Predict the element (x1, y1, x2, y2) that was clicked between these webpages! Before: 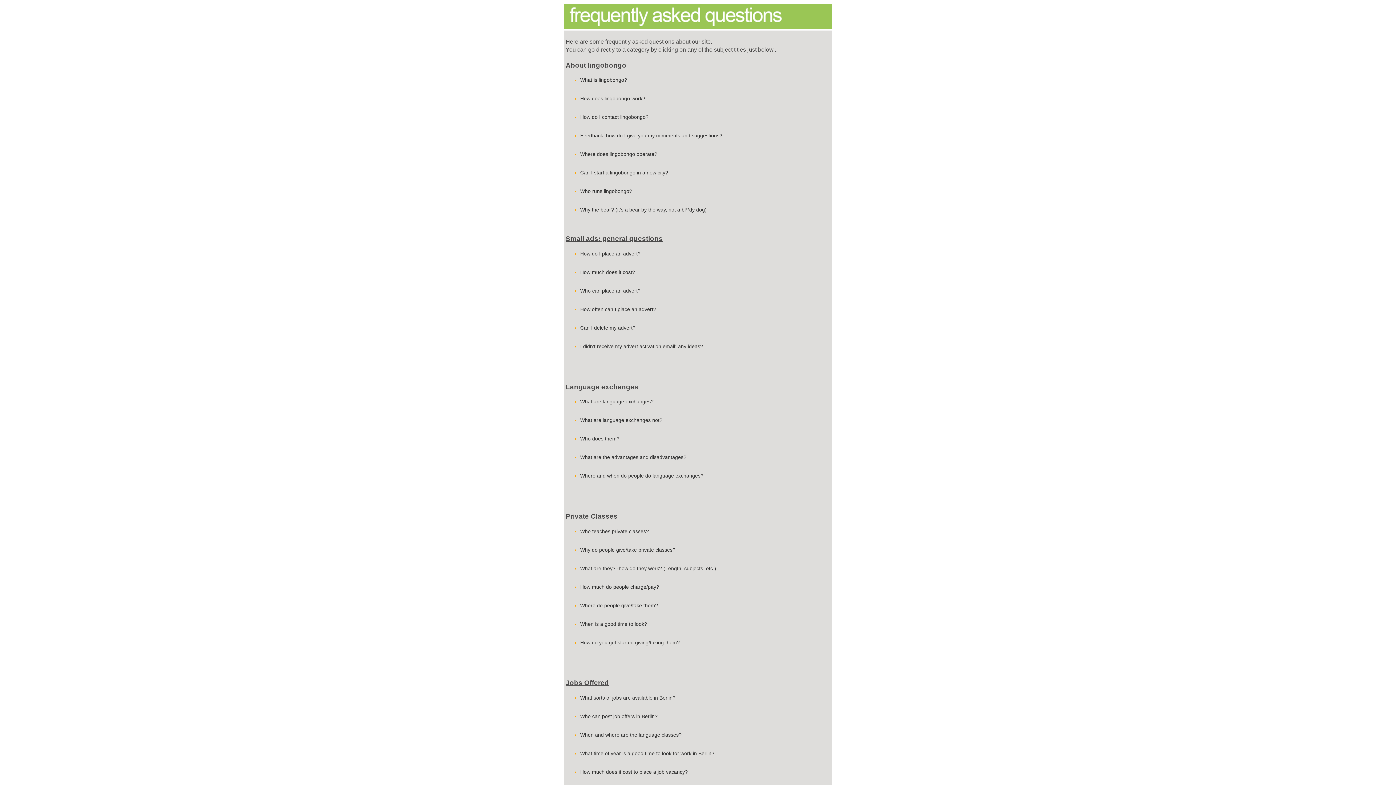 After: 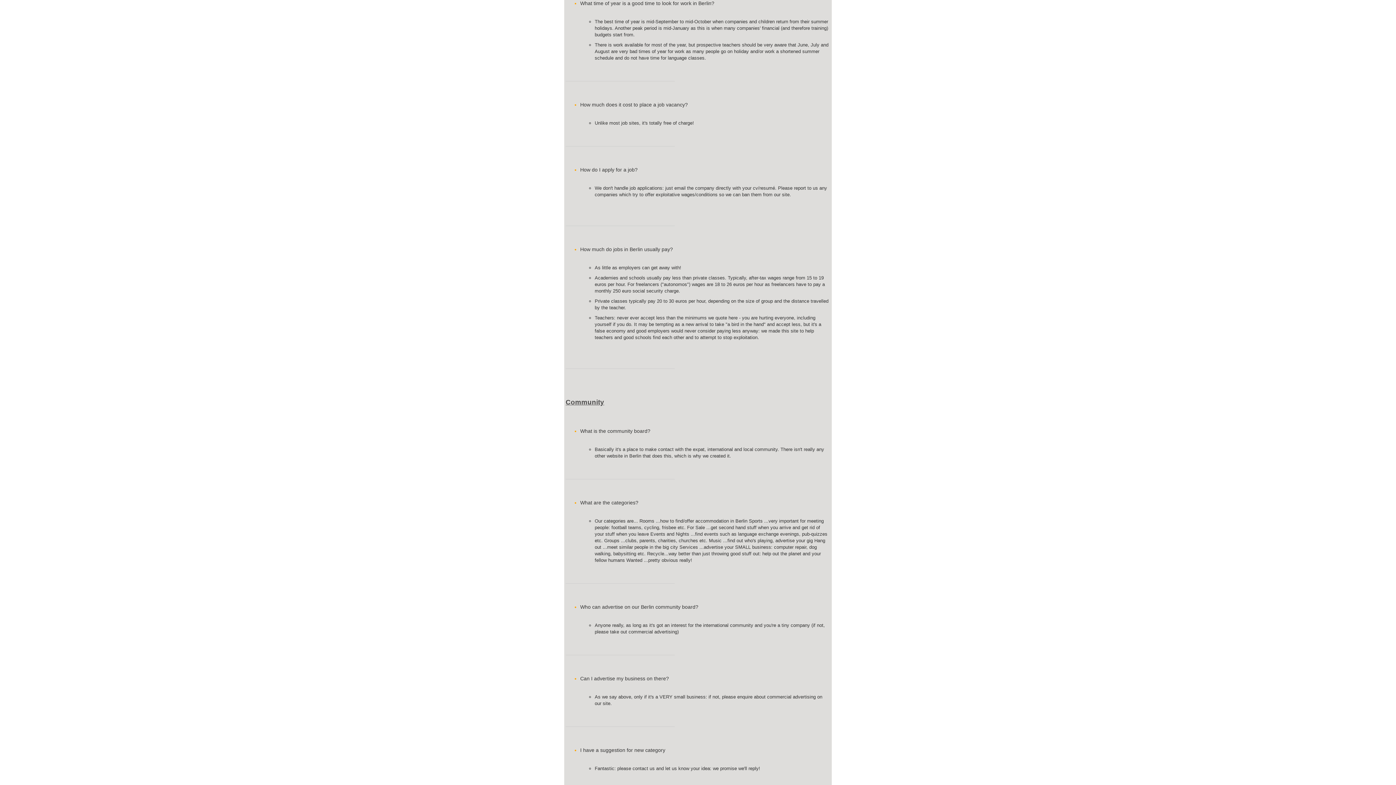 Action: bbox: (580, 750, 714, 756) label: What time of year is a good time to look for work in Berlin?